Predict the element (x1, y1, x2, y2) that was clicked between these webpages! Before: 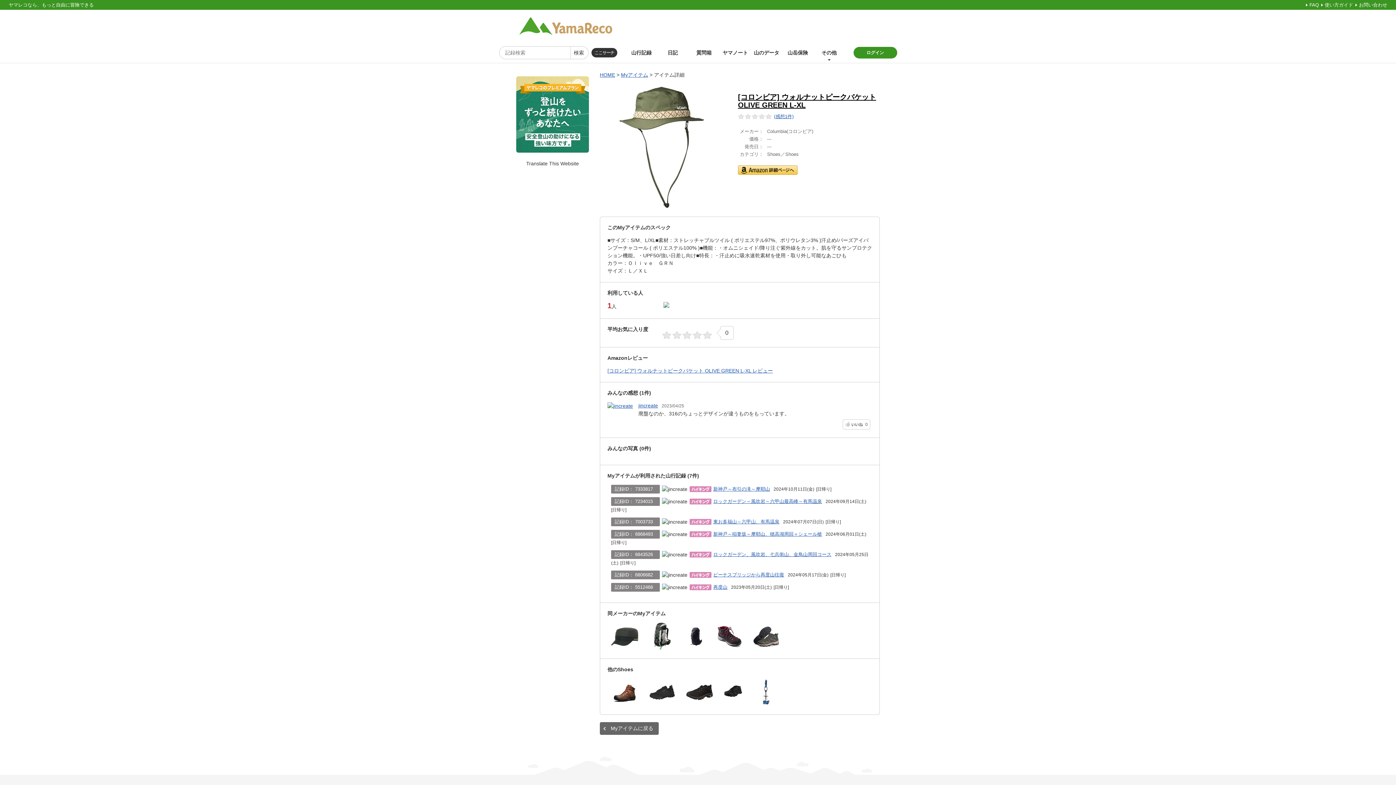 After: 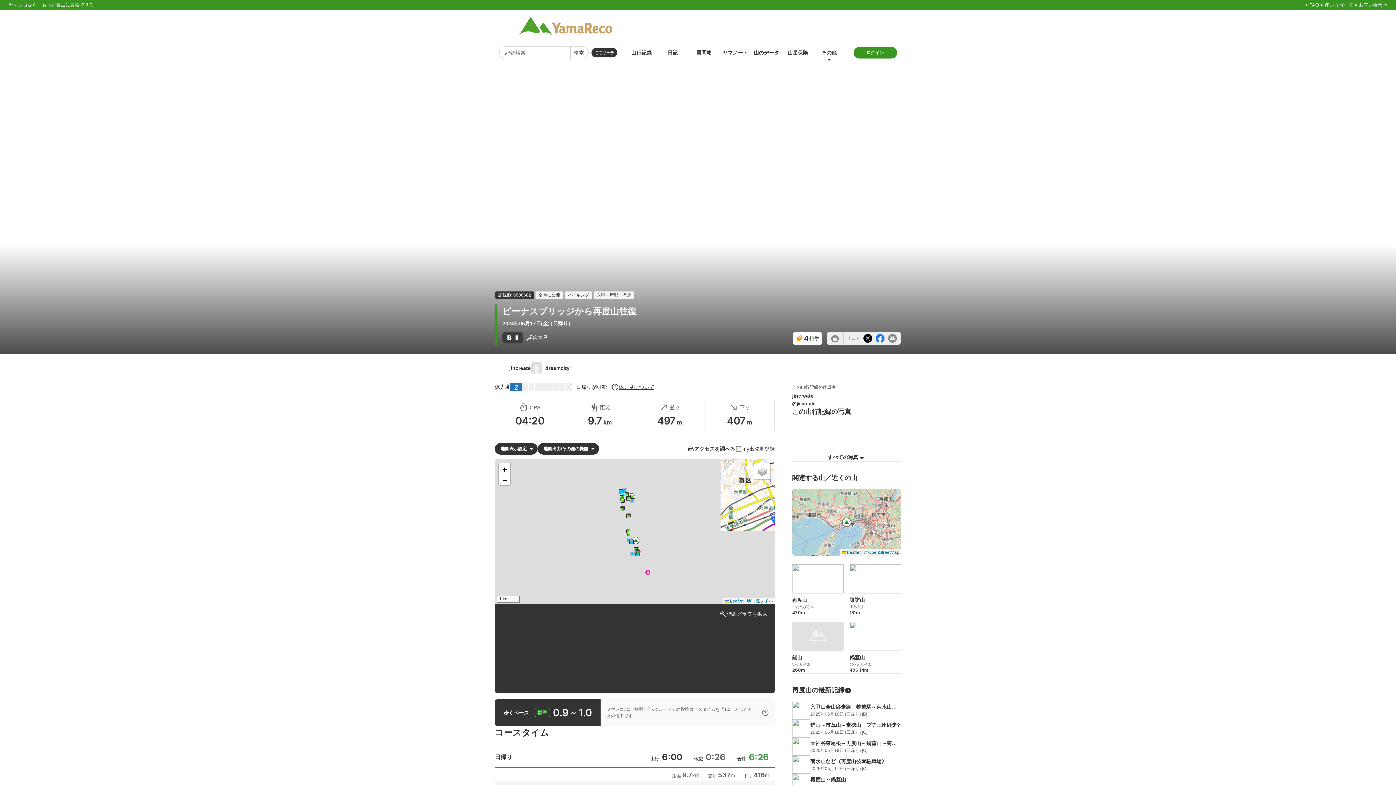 Action: label: ビーナスブリッジから再度山往復 bbox: (713, 572, 784, 577)